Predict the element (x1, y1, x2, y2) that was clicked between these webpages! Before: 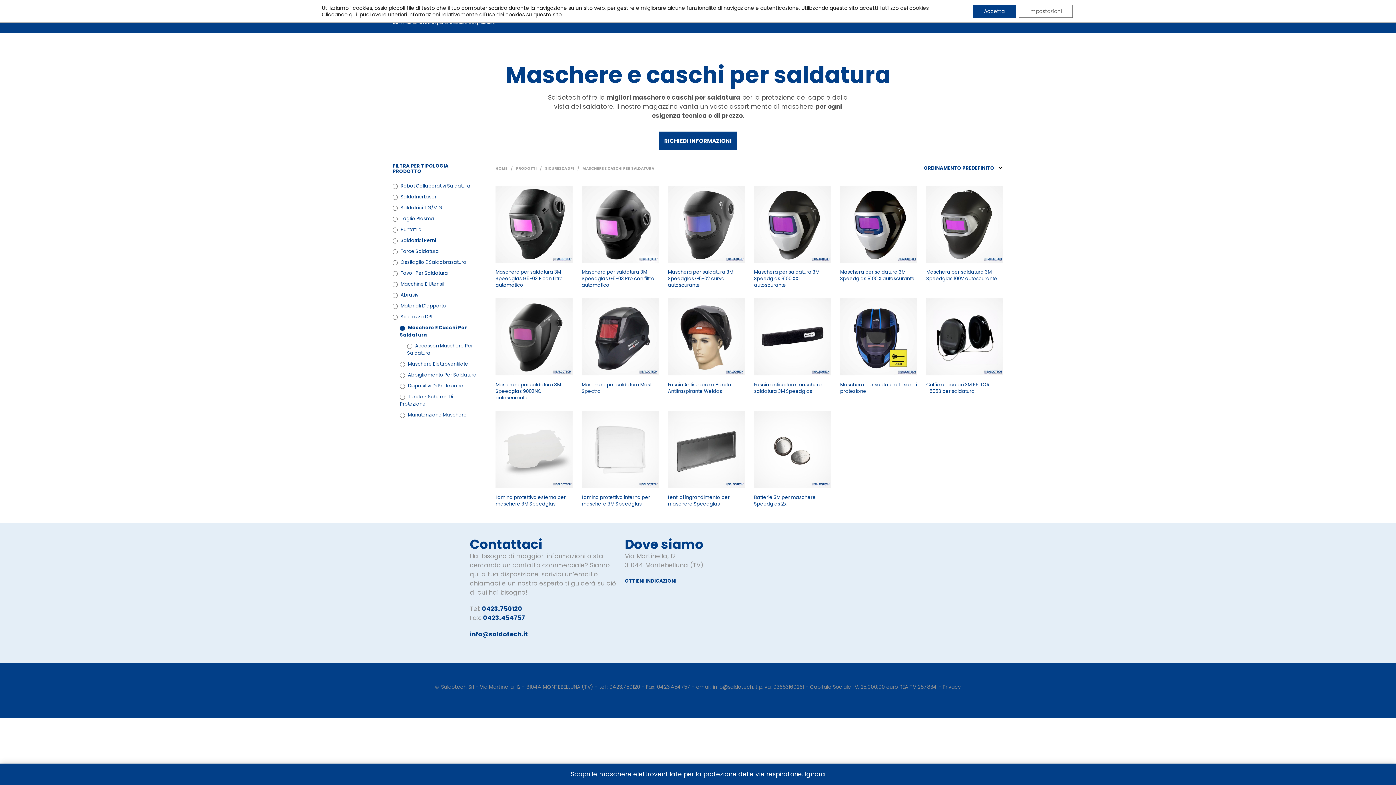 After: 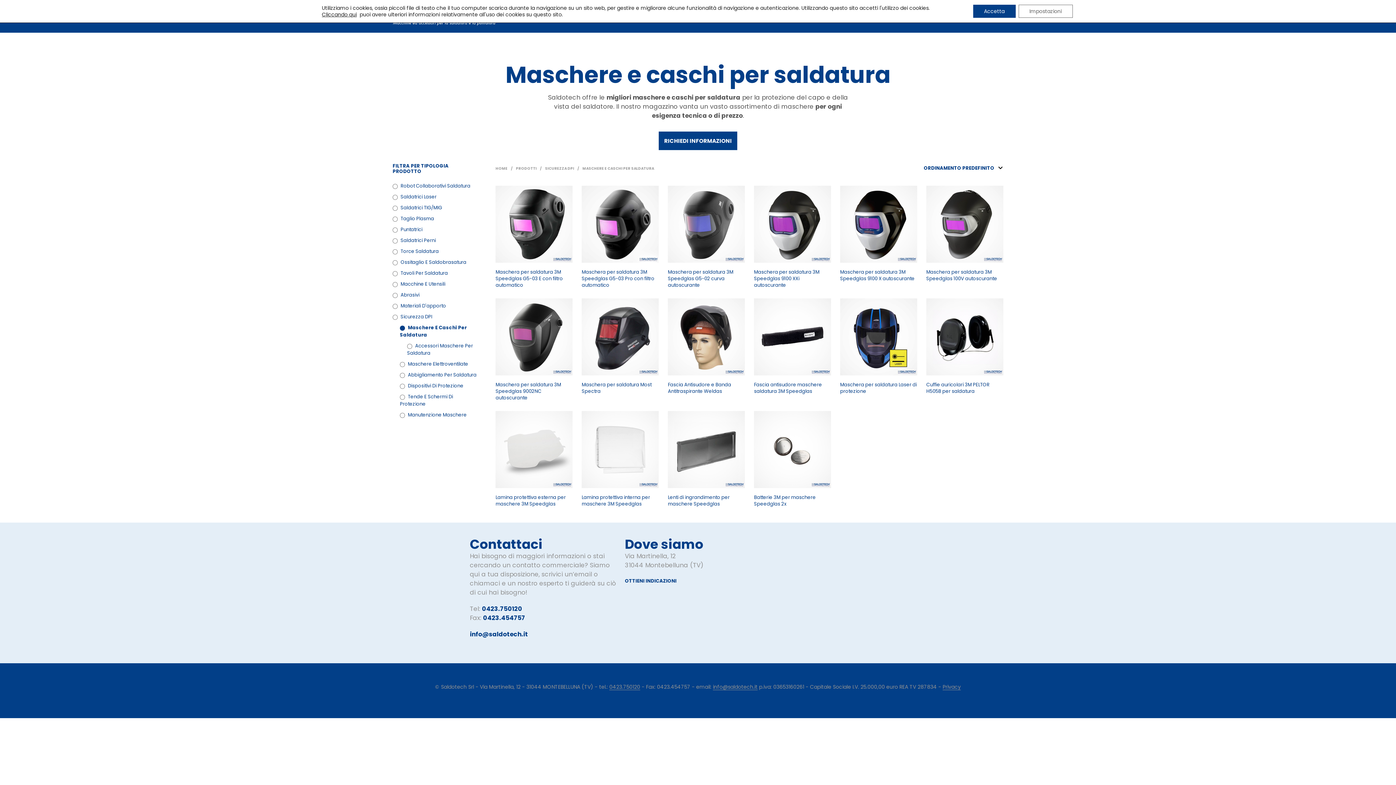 Action: bbox: (805, 770, 825, 778) label: Ignora